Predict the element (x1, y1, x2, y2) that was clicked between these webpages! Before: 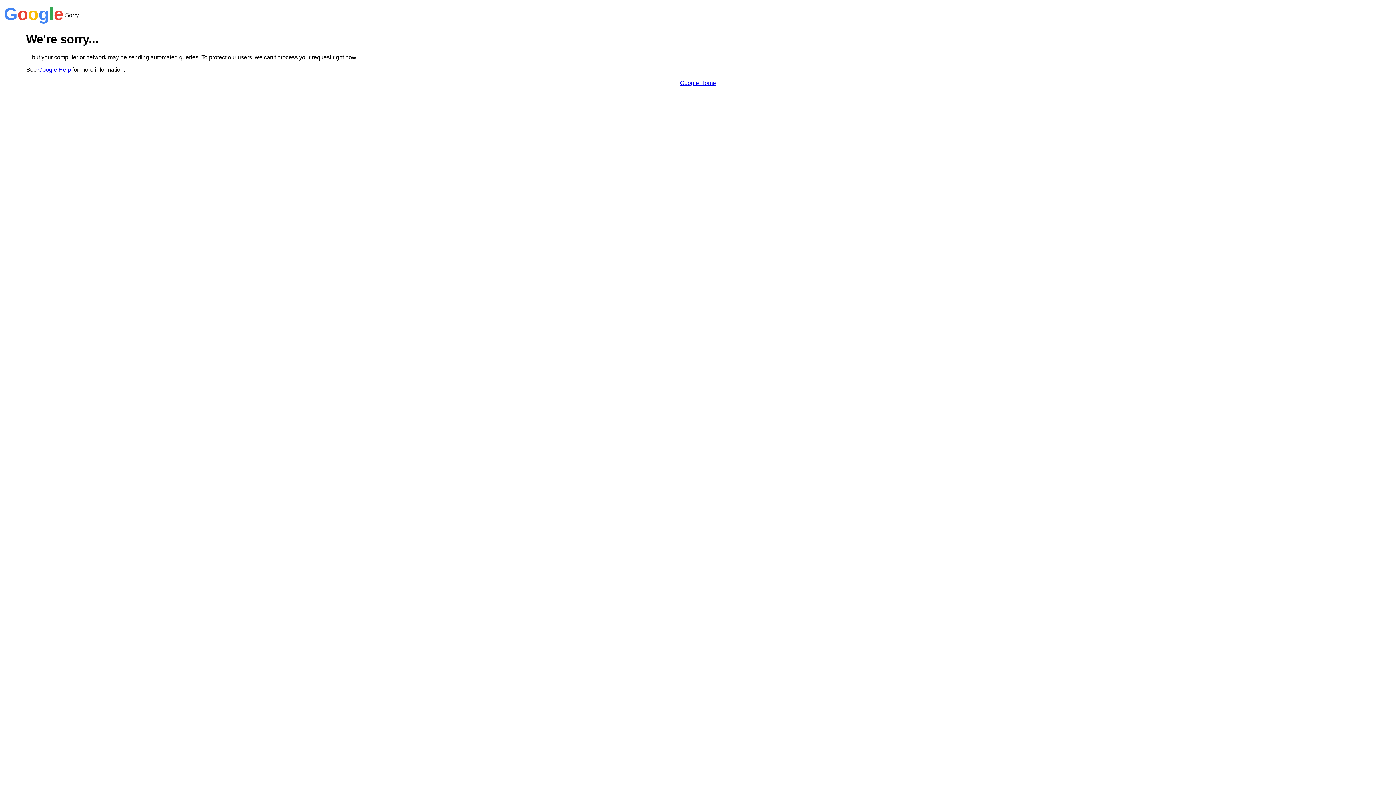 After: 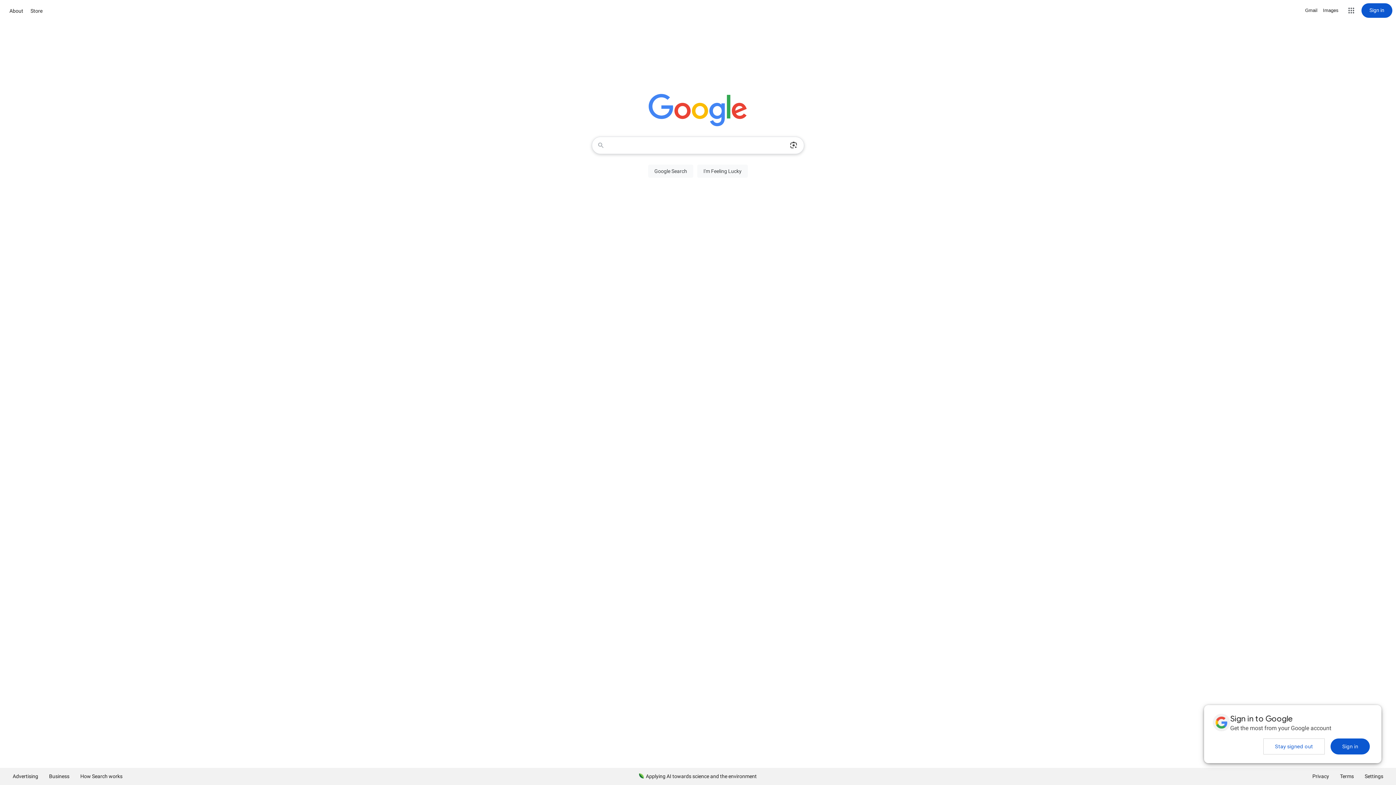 Action: label: Google Home bbox: (680, 79, 716, 86)